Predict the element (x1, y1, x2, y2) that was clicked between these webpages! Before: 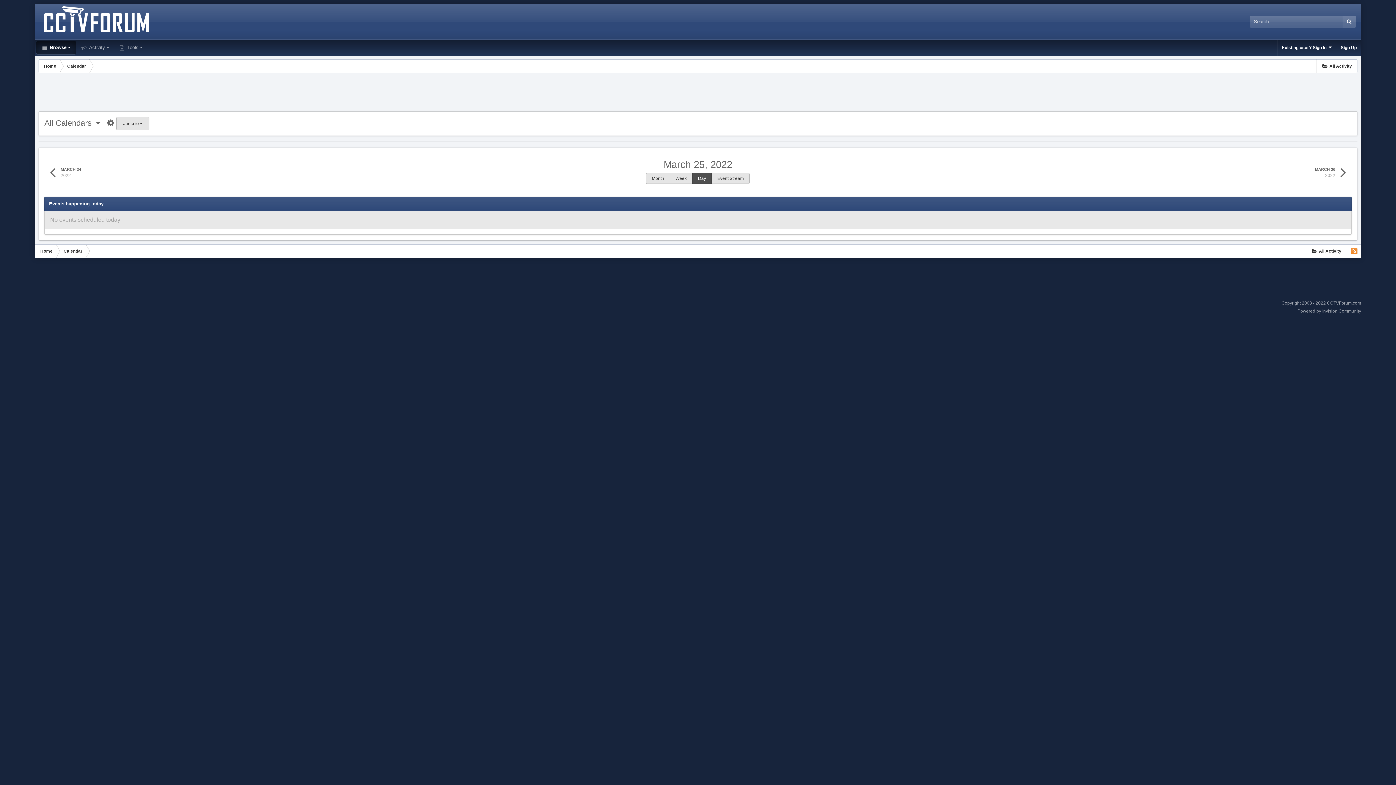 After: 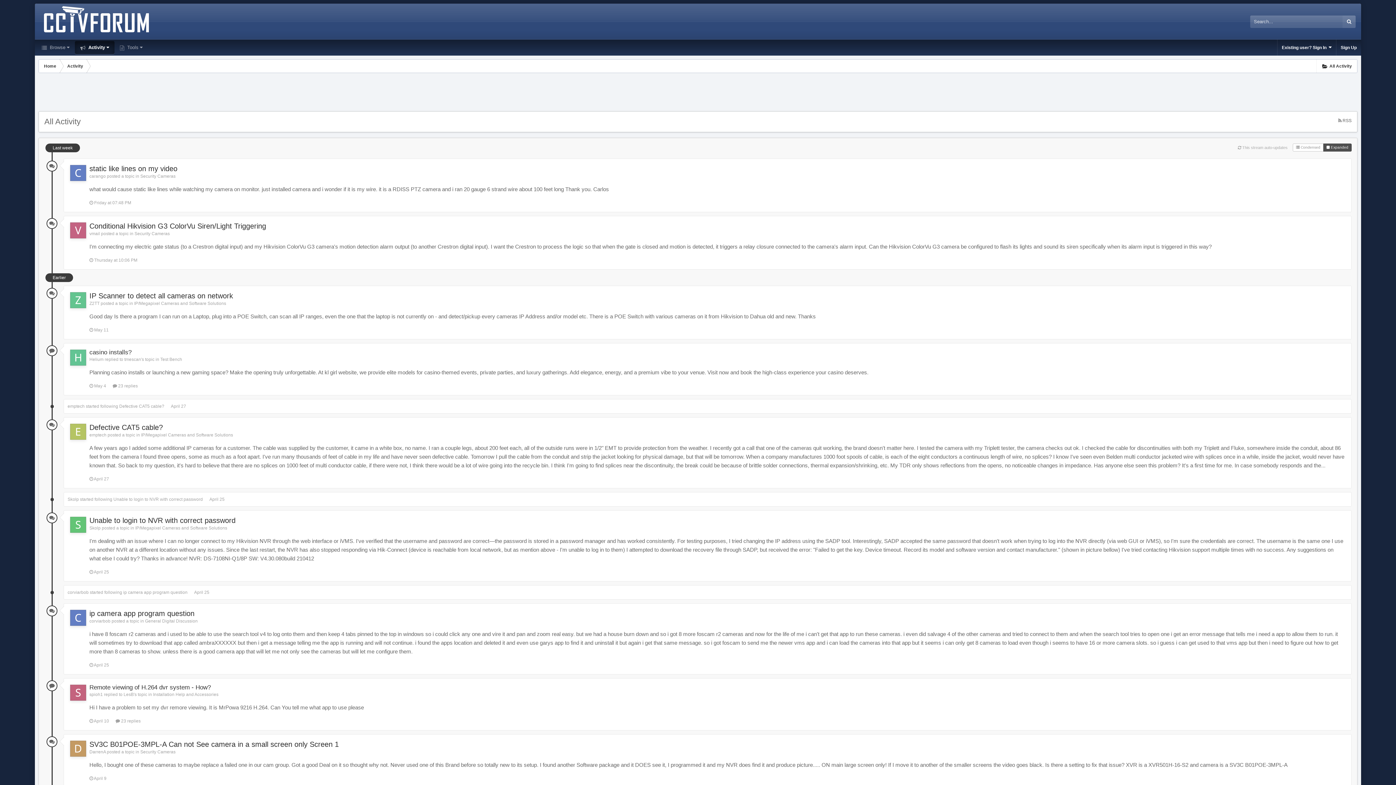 Action: bbox: (1317, 59, 1357, 73) label:  All Activity